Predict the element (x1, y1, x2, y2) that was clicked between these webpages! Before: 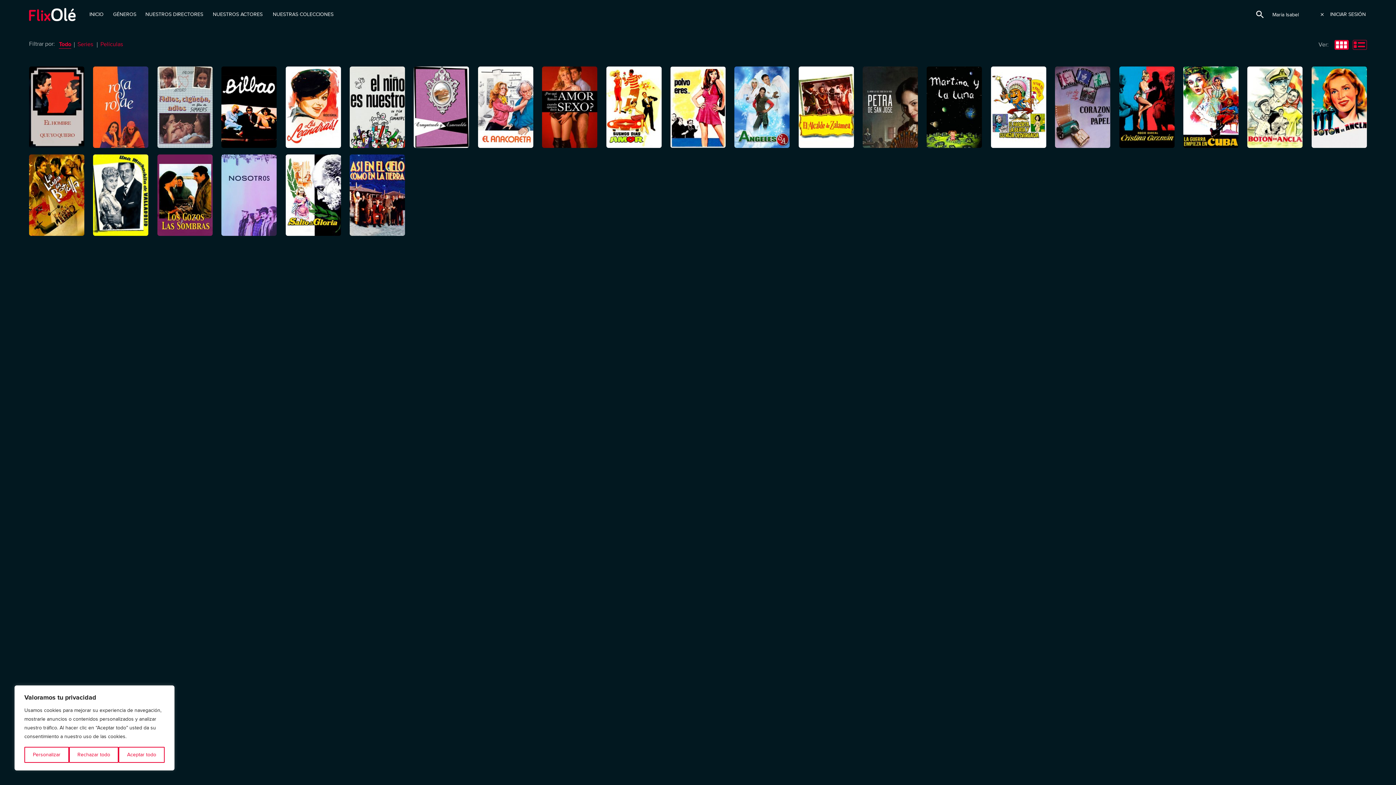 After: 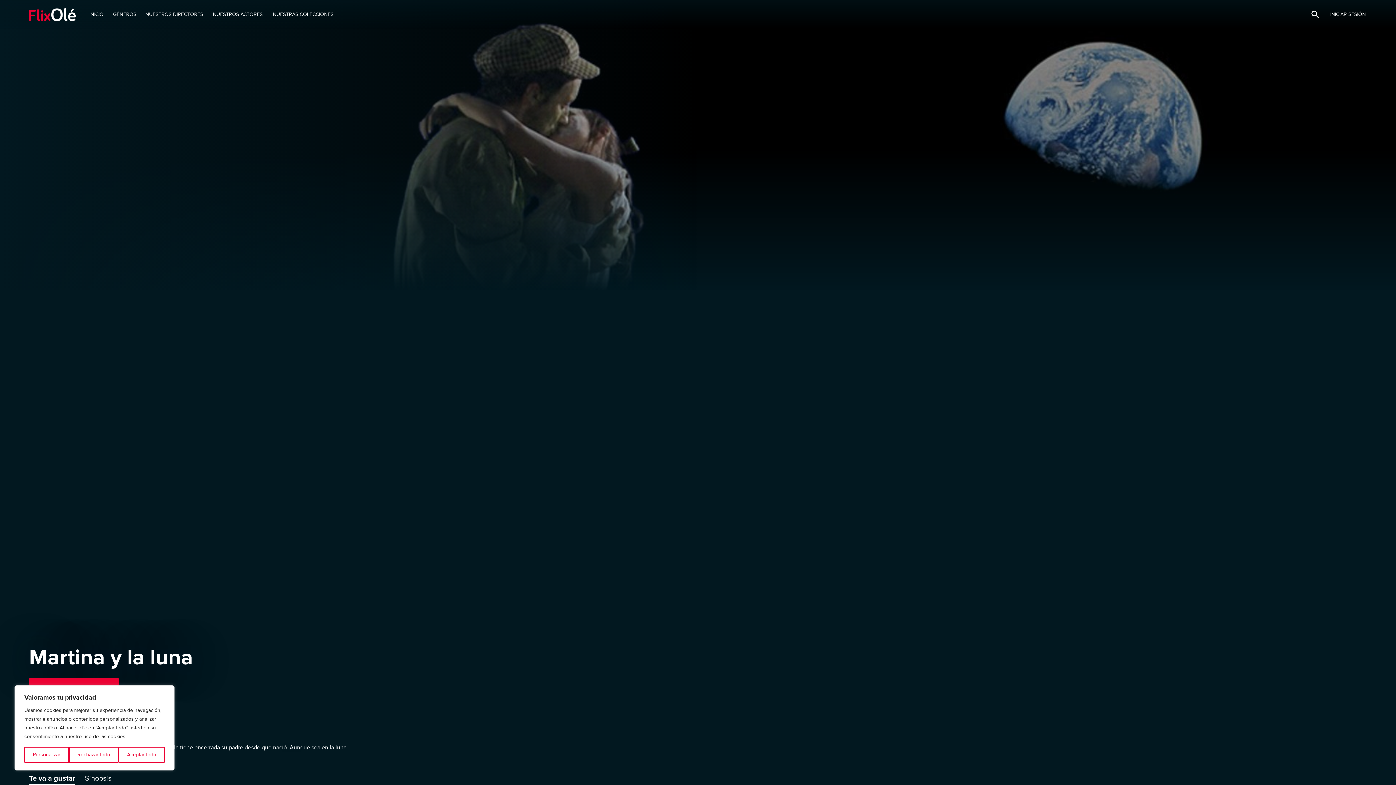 Action: bbox: (927, 66, 982, 148)